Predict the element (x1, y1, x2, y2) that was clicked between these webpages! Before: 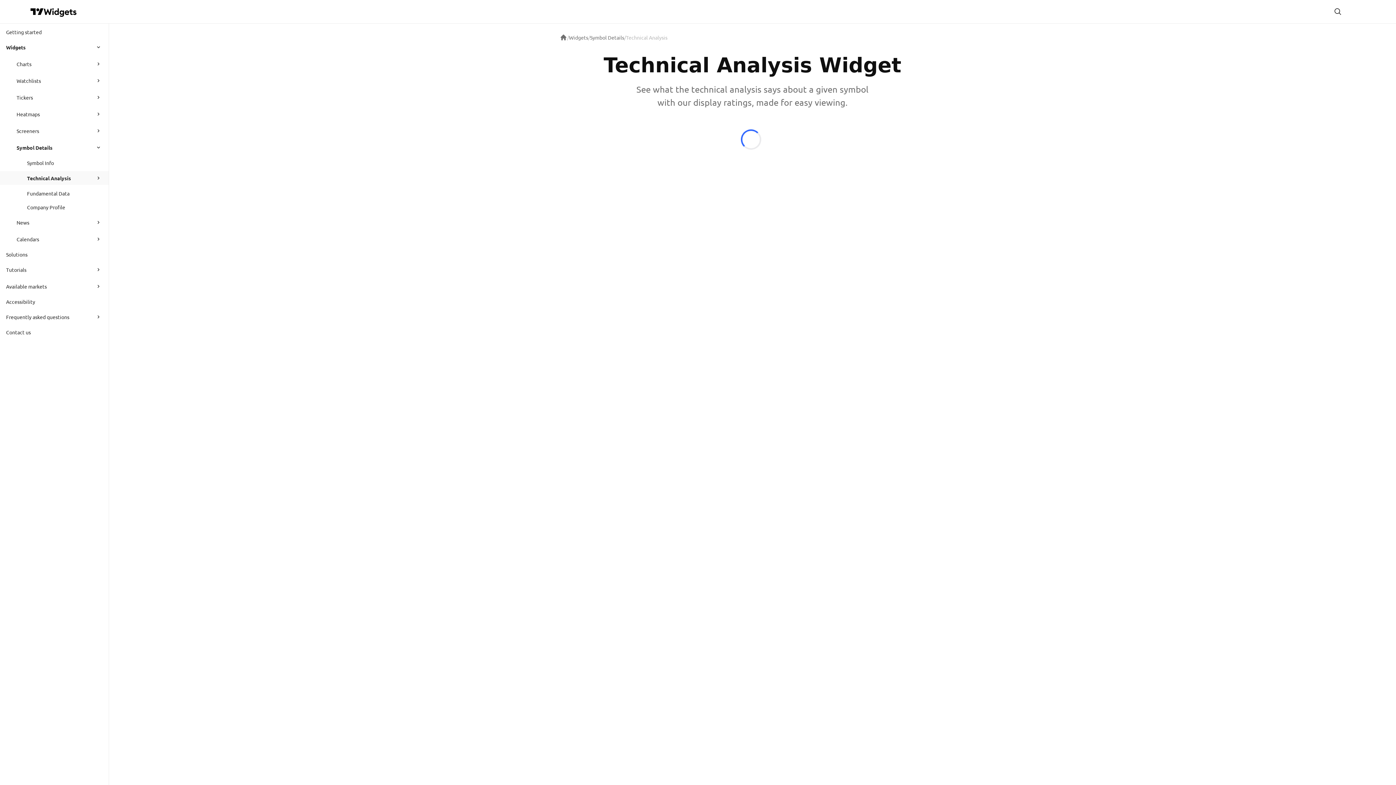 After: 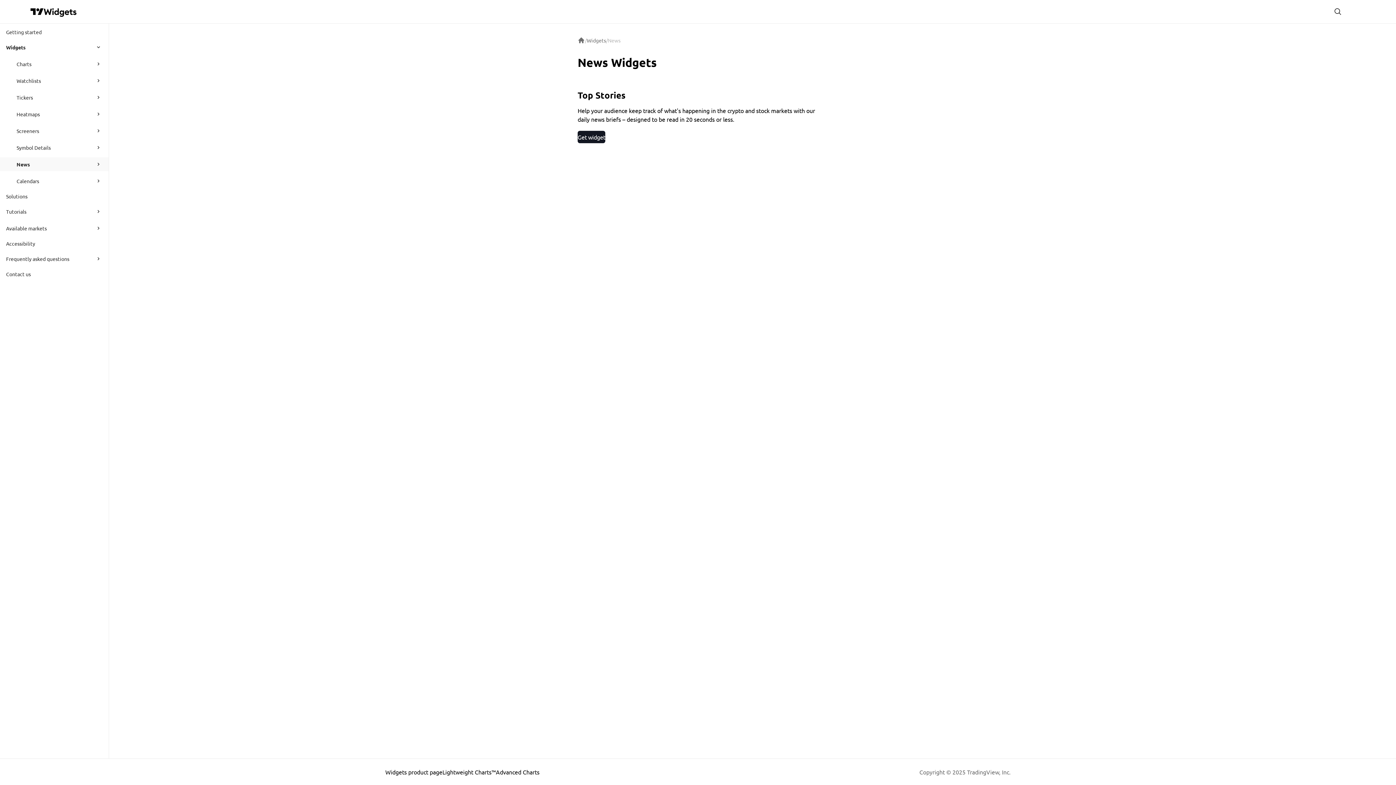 Action: label: News bbox: (16, 215, 89, 229)